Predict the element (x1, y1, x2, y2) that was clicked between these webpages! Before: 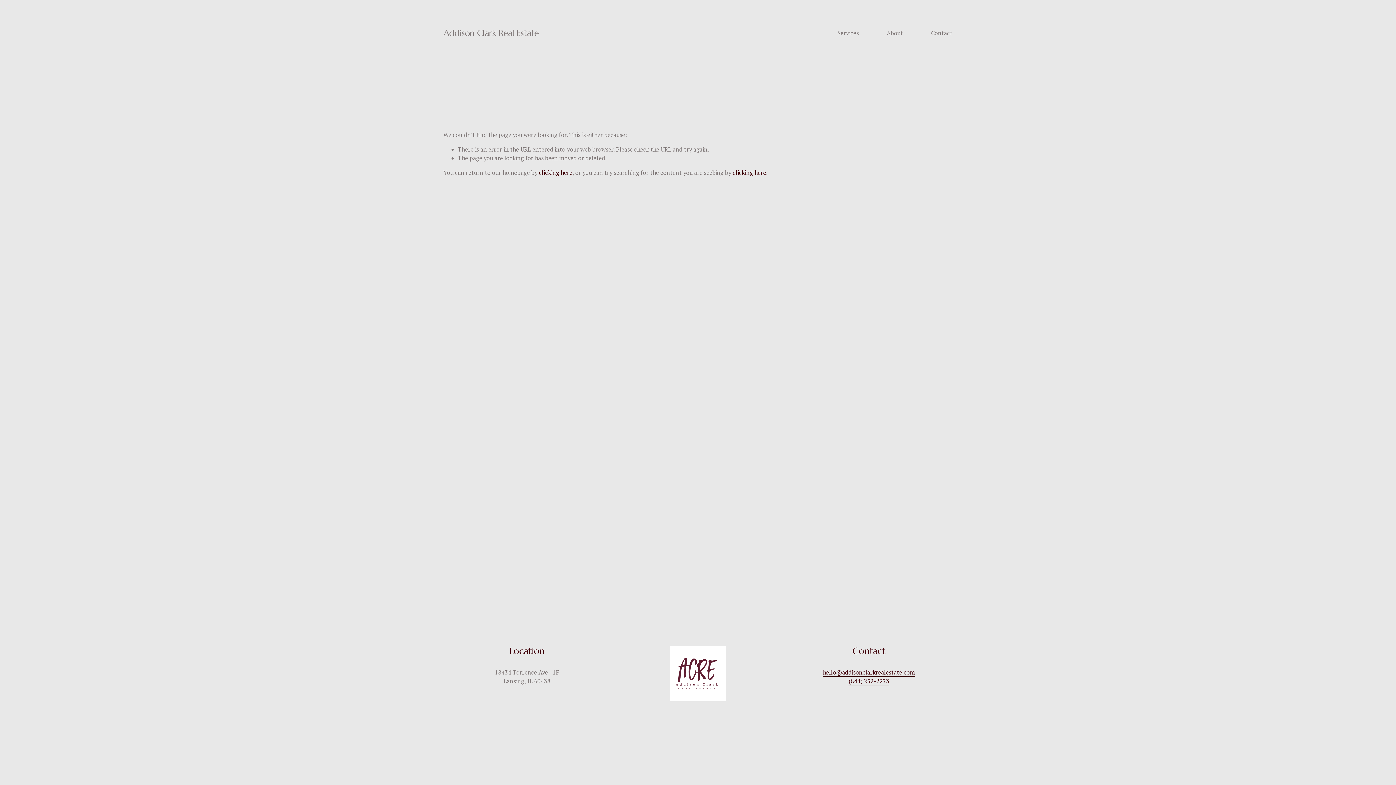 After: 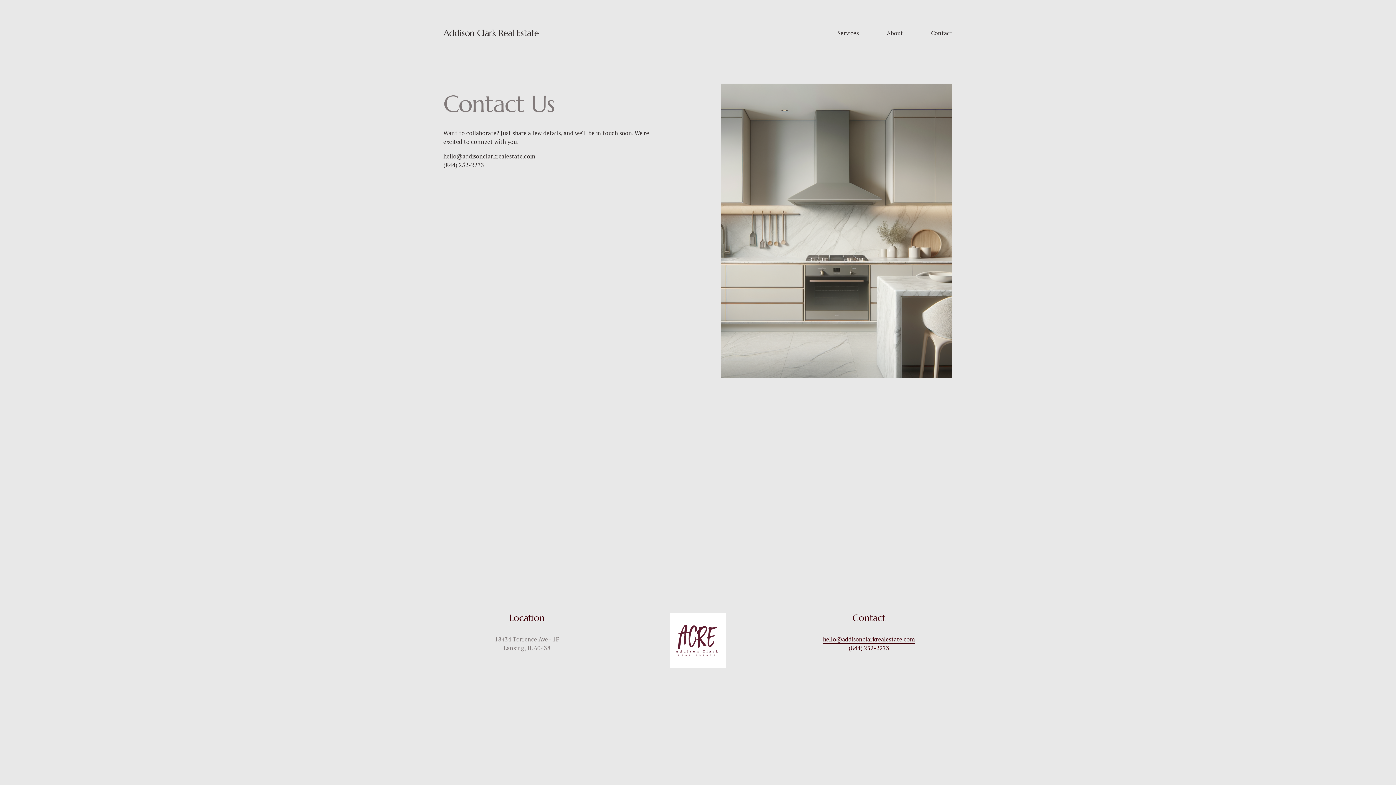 Action: label: Contact bbox: (931, 28, 952, 37)